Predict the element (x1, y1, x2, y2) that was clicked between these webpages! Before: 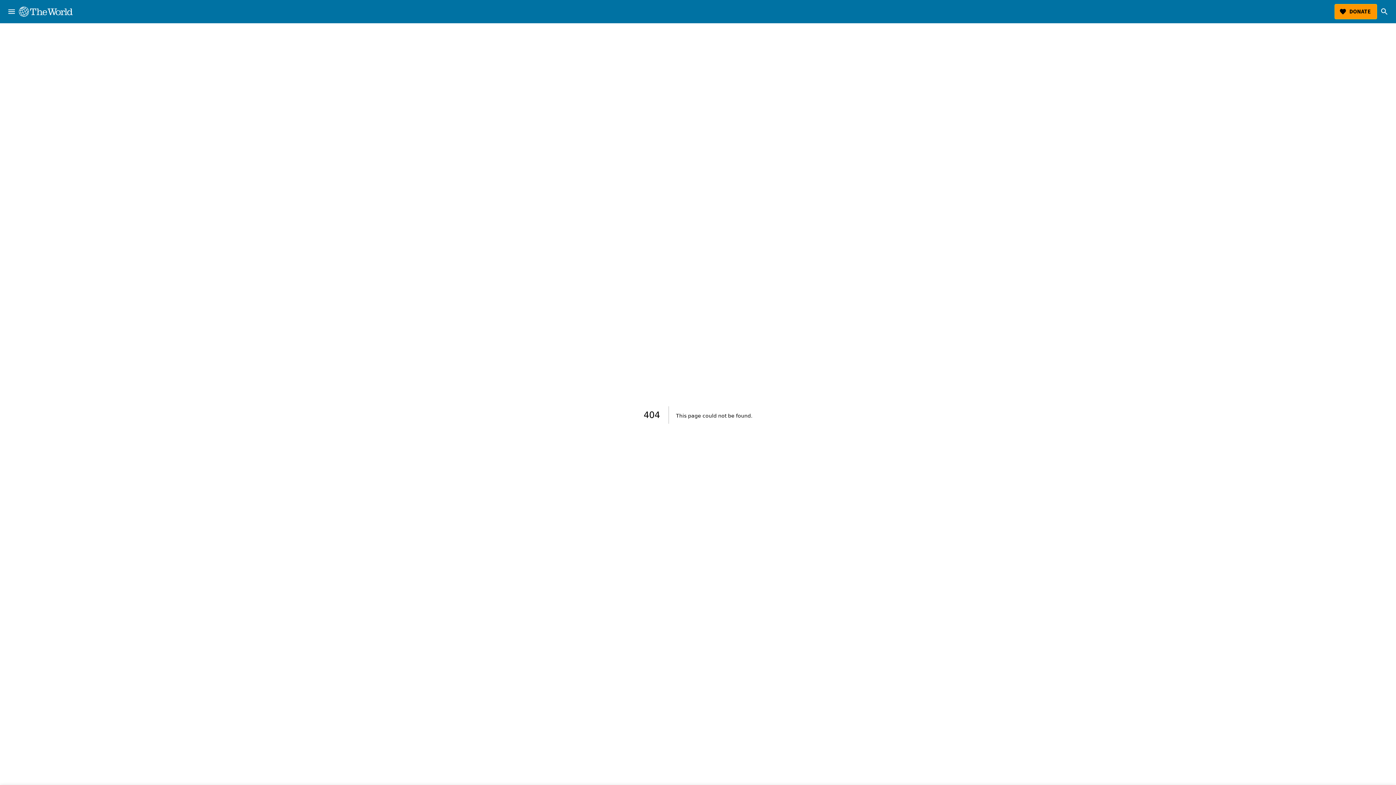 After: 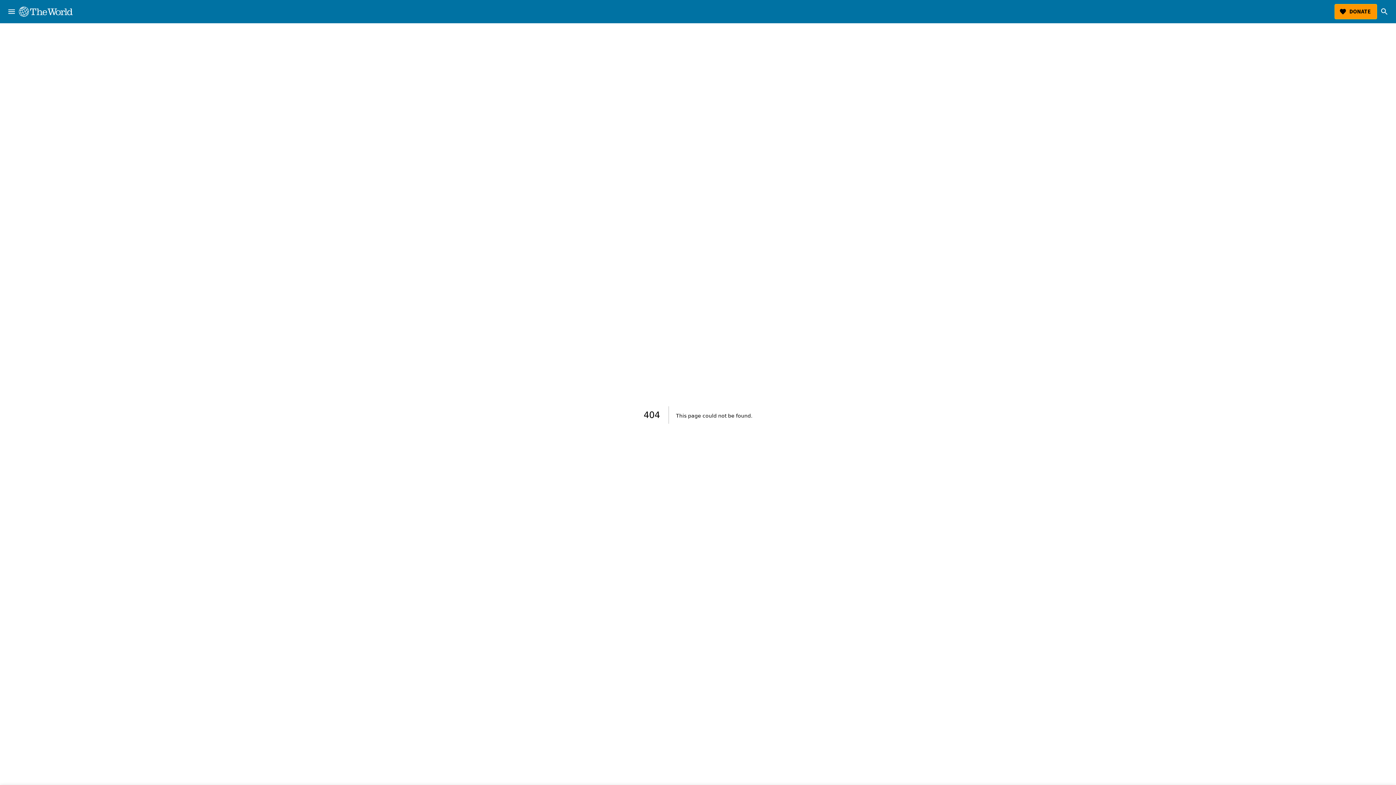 Action: label: The World bbox: (18, 6, 72, 16)